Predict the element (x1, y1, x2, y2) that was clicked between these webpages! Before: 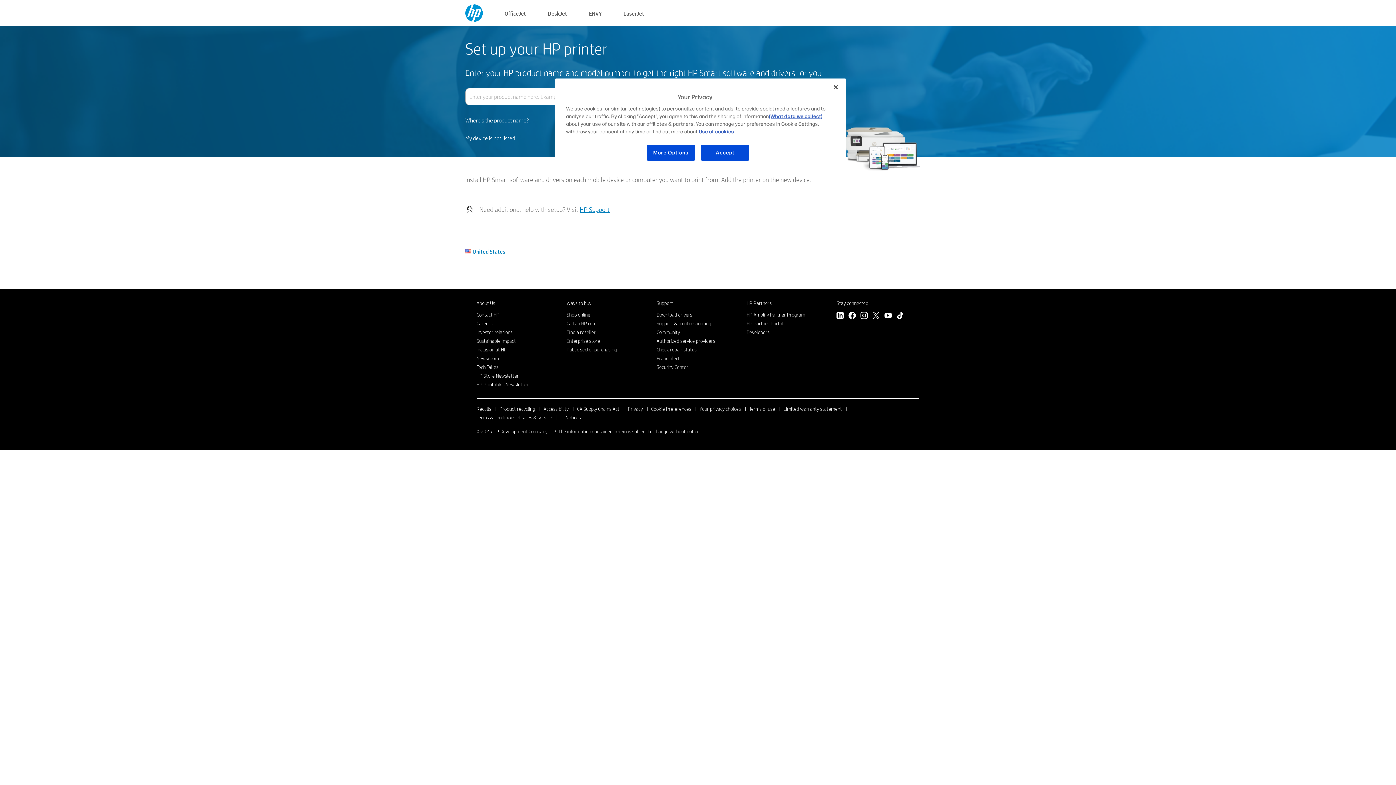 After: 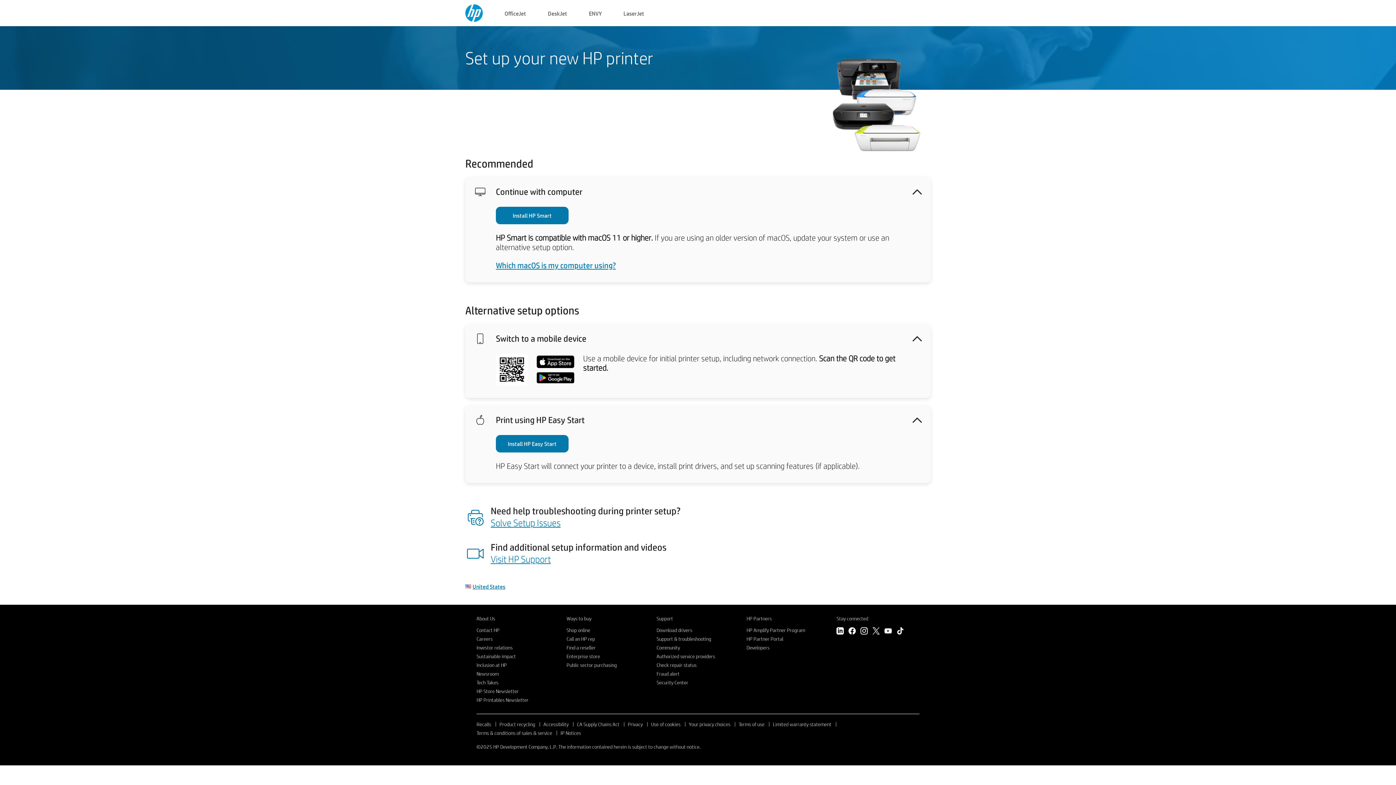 Action: bbox: (465, 134, 515, 142) label: My device is not listed